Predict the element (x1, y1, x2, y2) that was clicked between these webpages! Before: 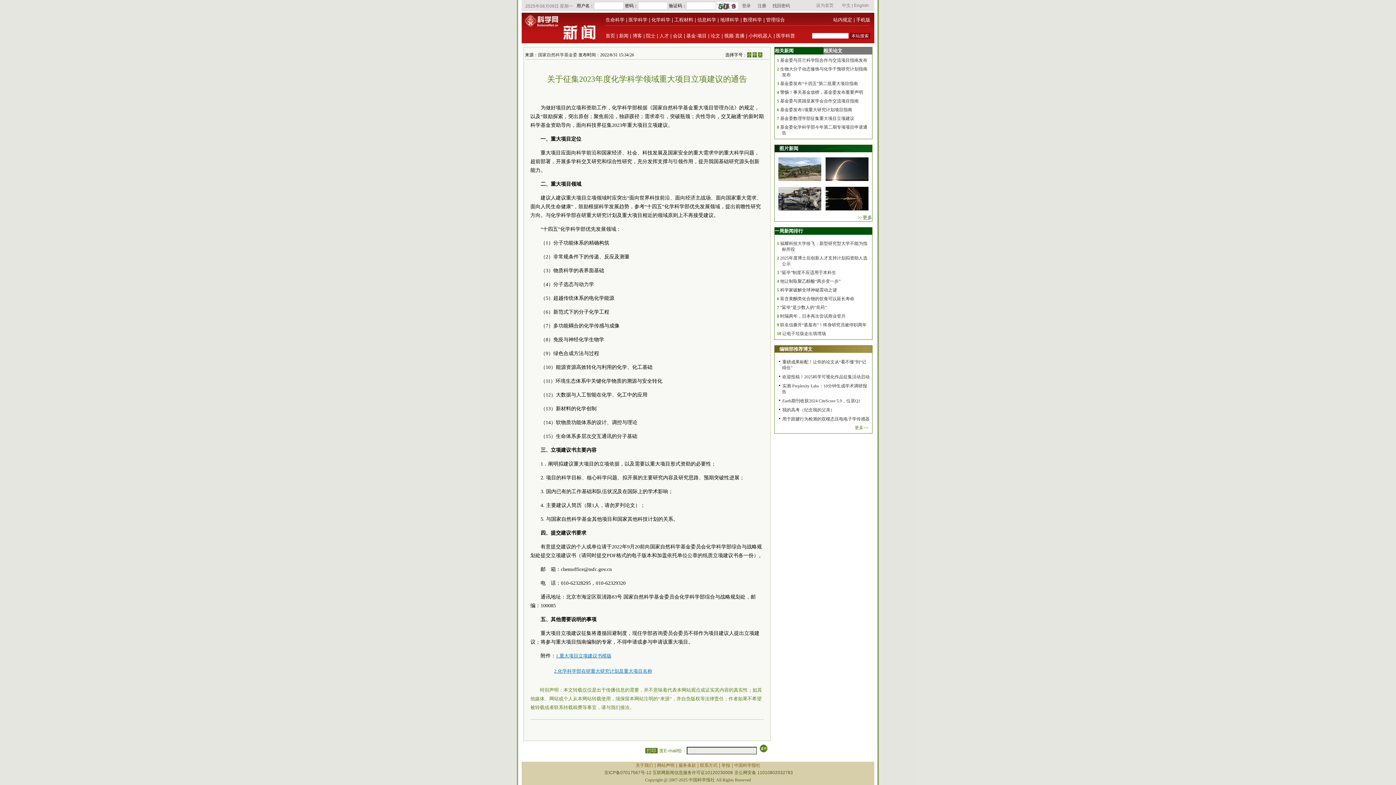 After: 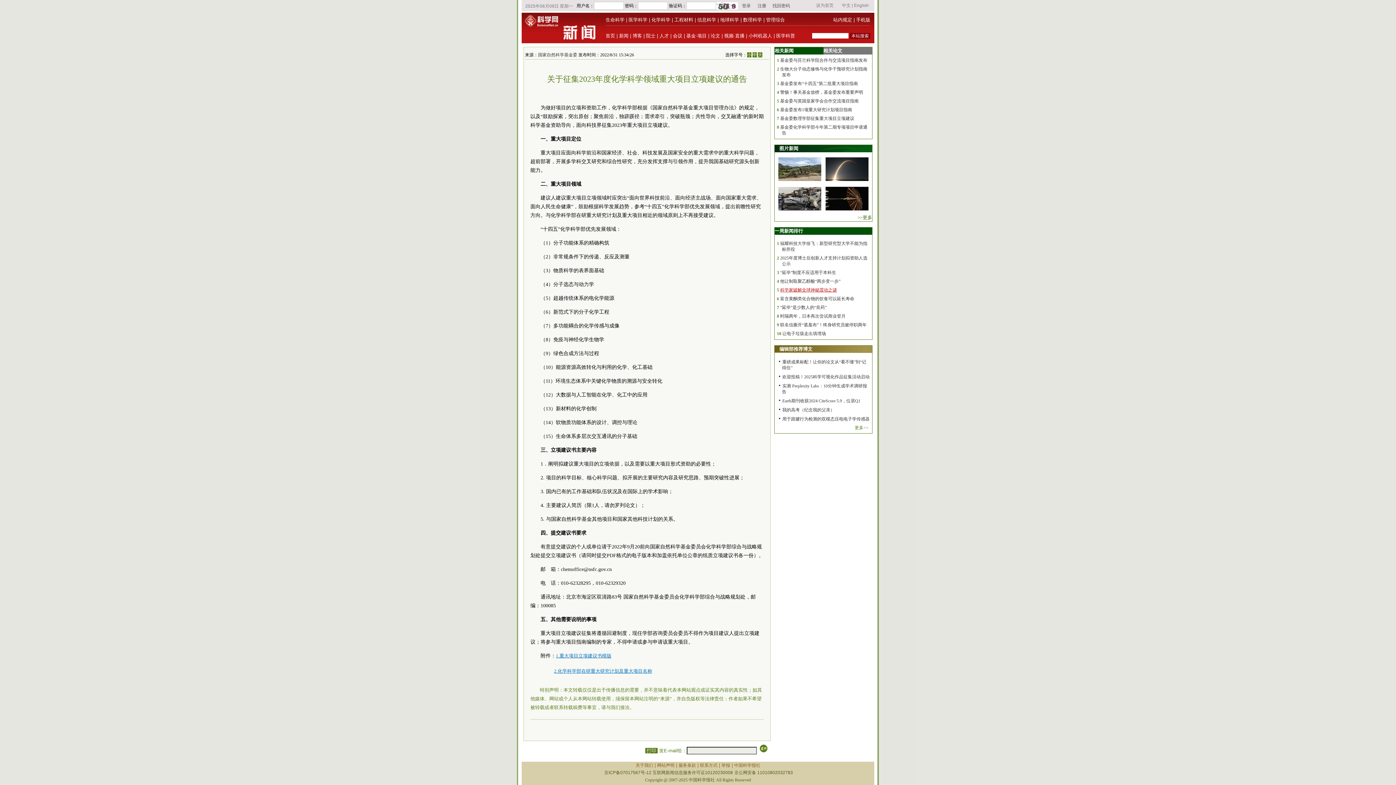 Action: bbox: (780, 287, 837, 292) label: 科学家破解全球神秘震动之谜